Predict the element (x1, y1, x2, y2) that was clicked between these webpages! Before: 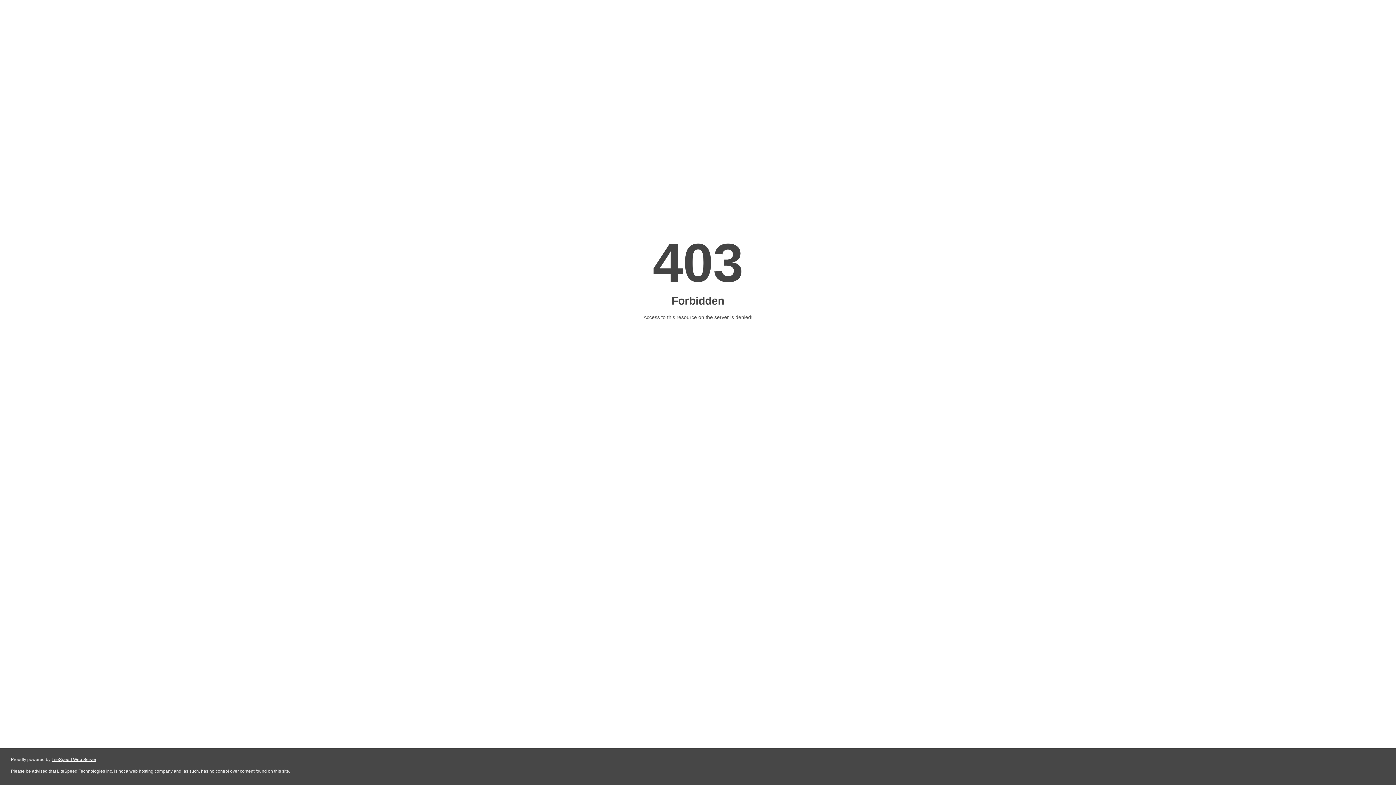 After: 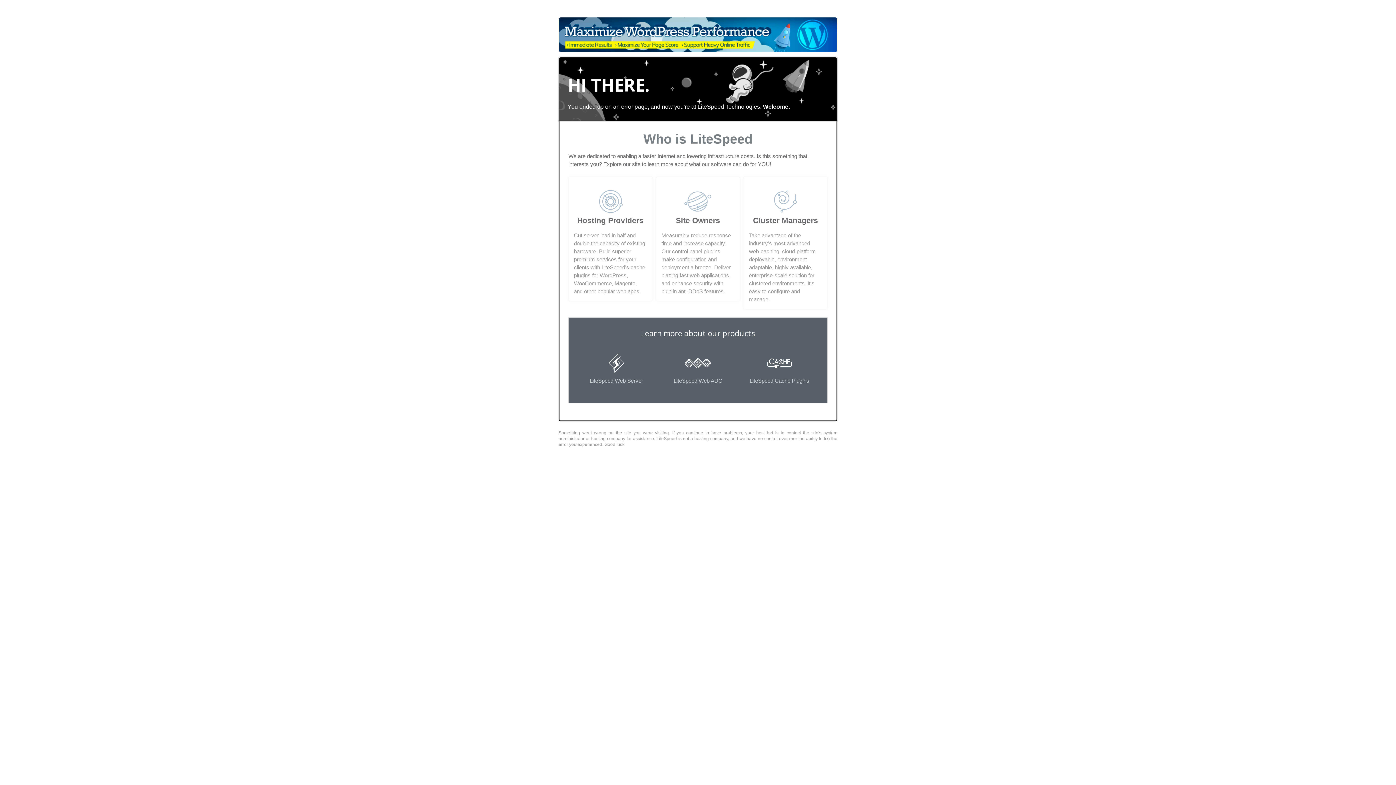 Action: label: LiteSpeed Web Server bbox: (51, 757, 96, 762)